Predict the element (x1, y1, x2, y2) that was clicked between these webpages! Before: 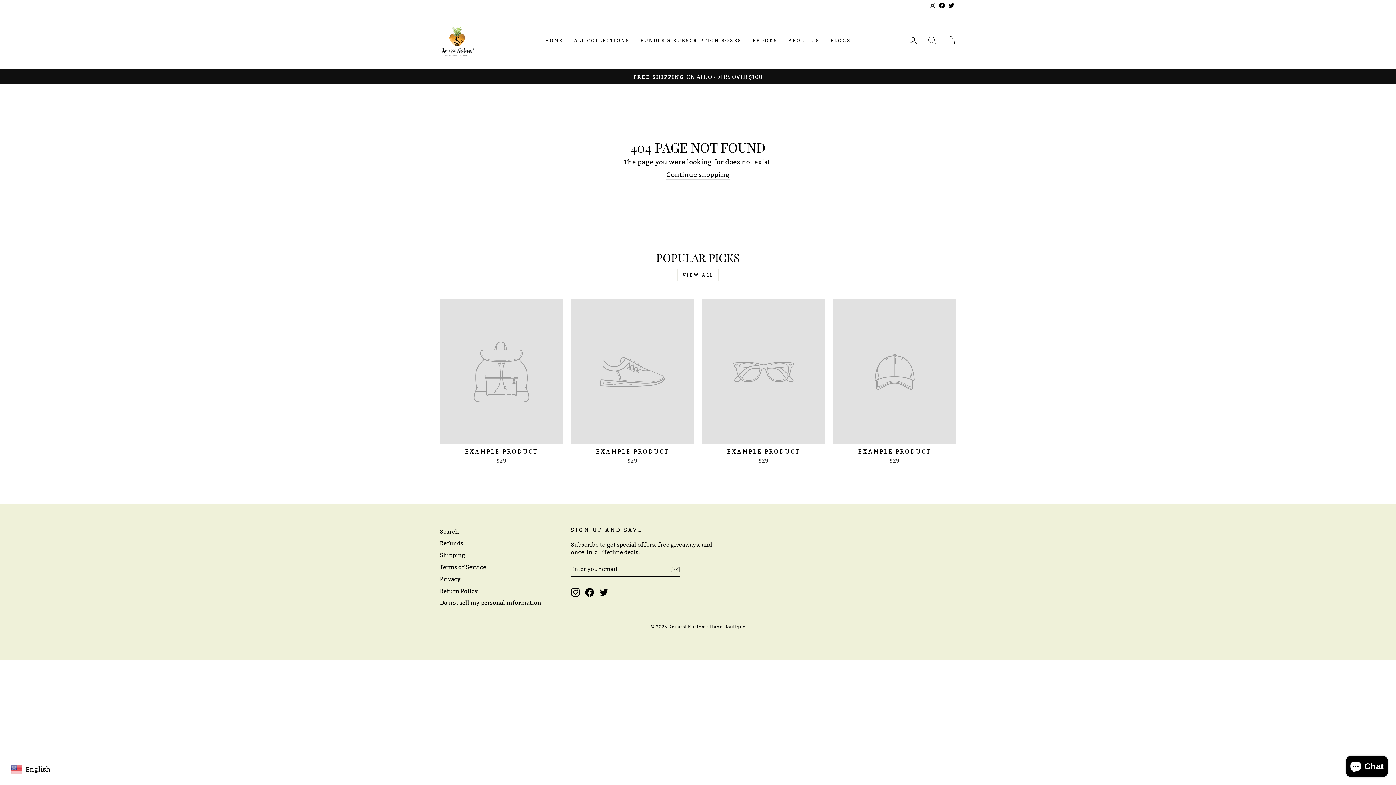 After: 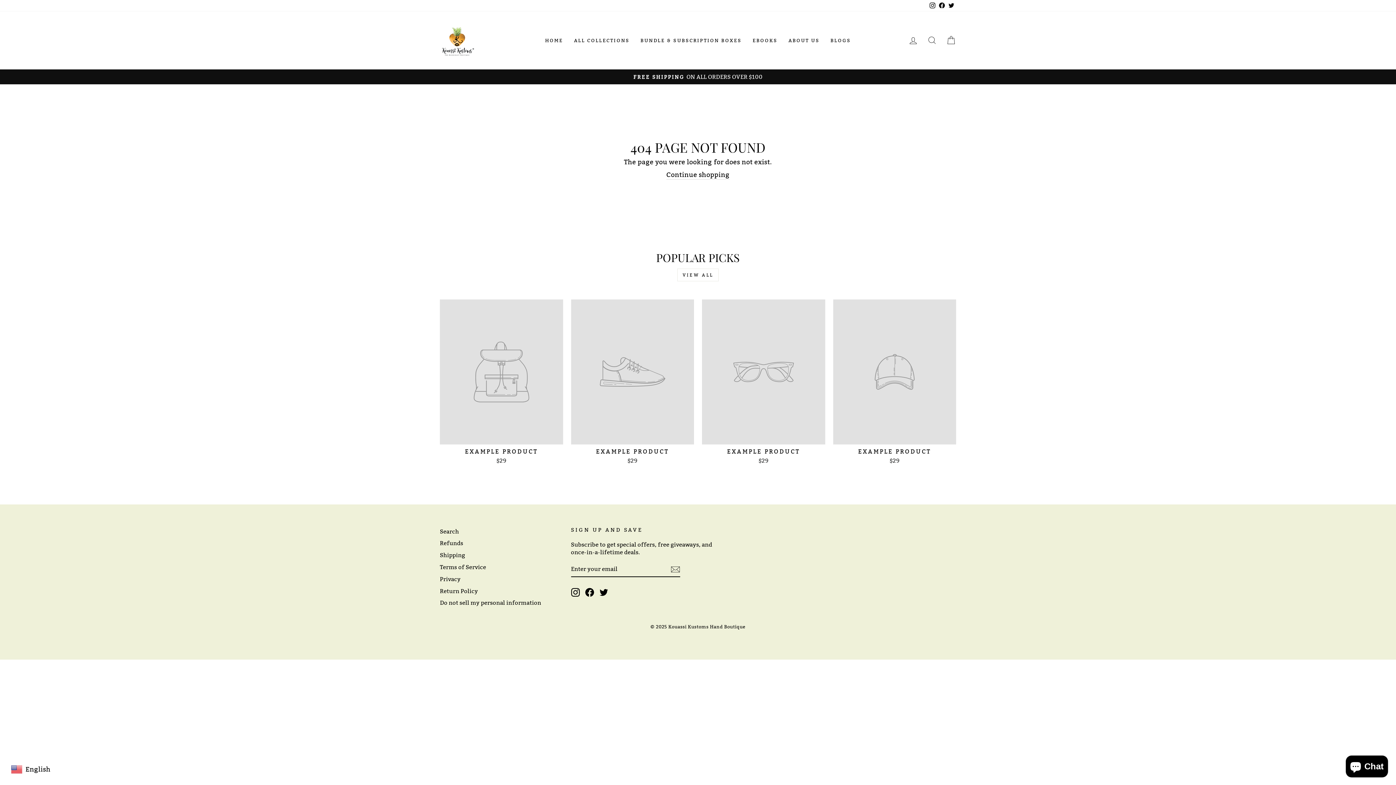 Action: bbox: (599, 588, 608, 596) label: Twitter